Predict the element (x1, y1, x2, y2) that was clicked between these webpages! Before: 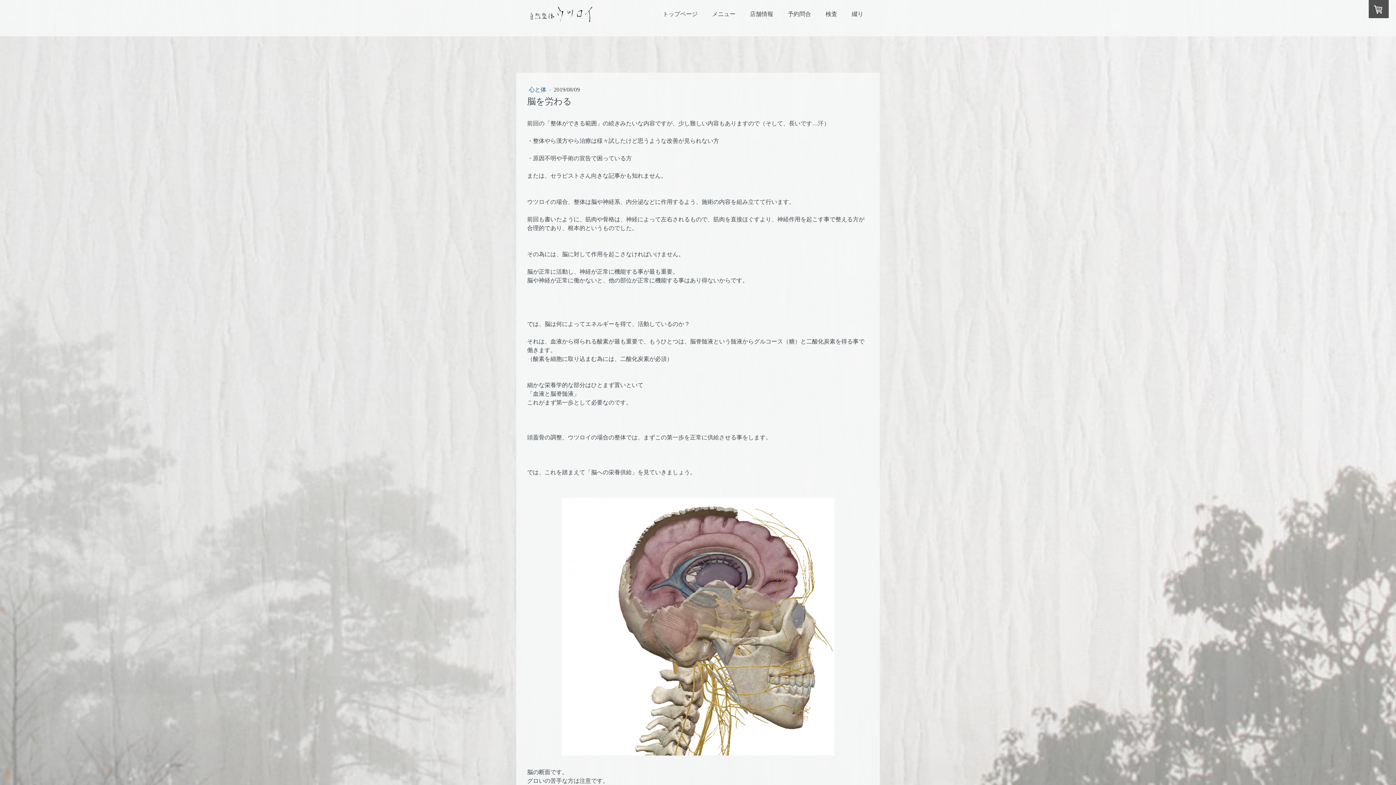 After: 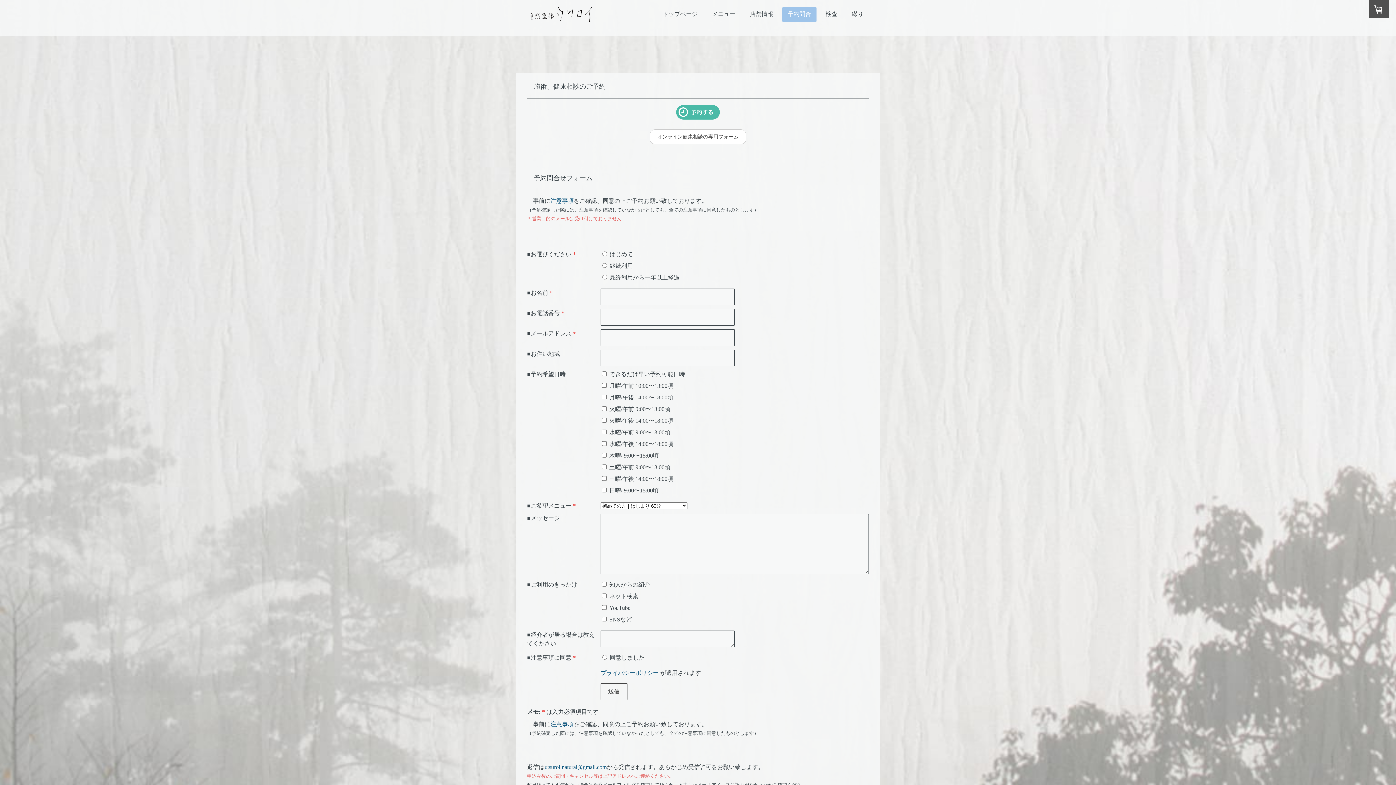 Action: bbox: (782, 7, 816, 21) label: 予約問合